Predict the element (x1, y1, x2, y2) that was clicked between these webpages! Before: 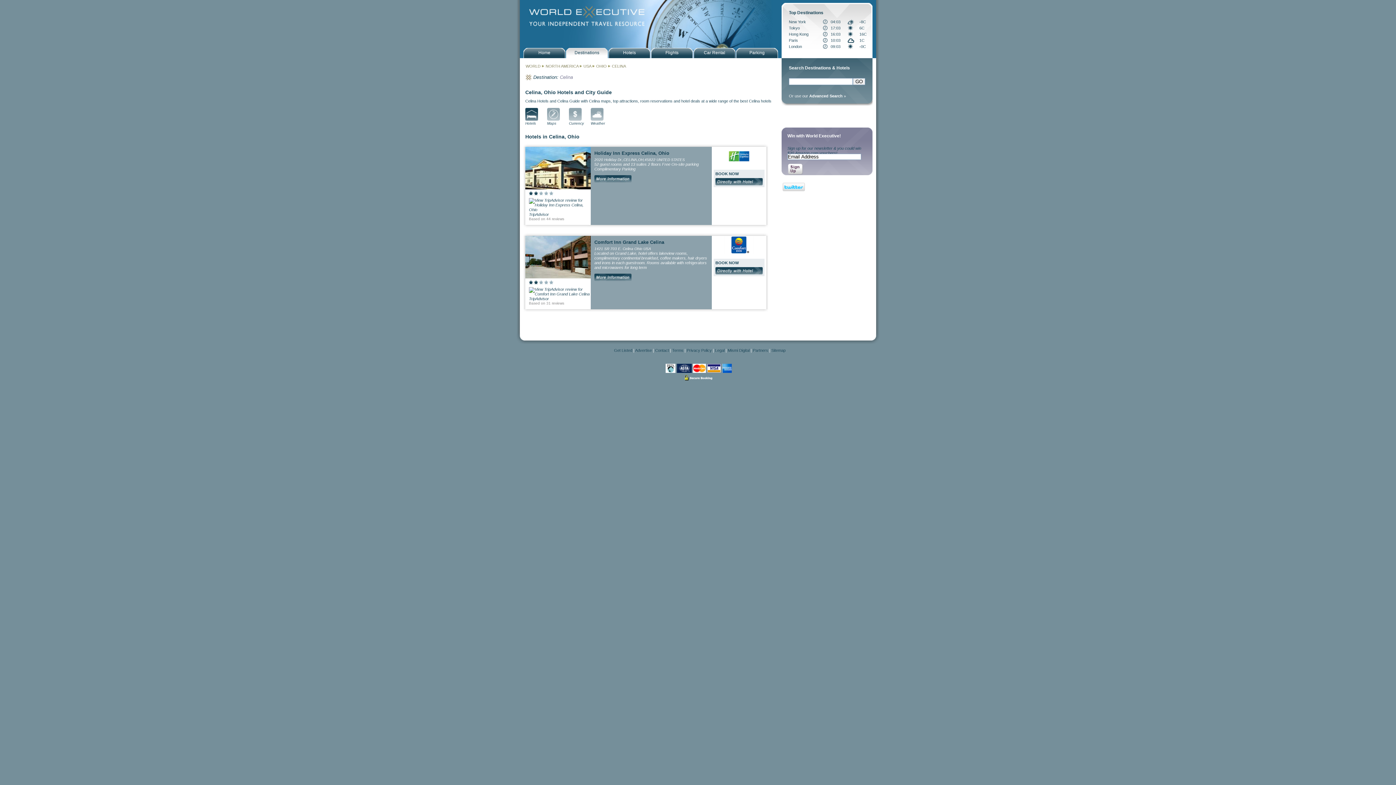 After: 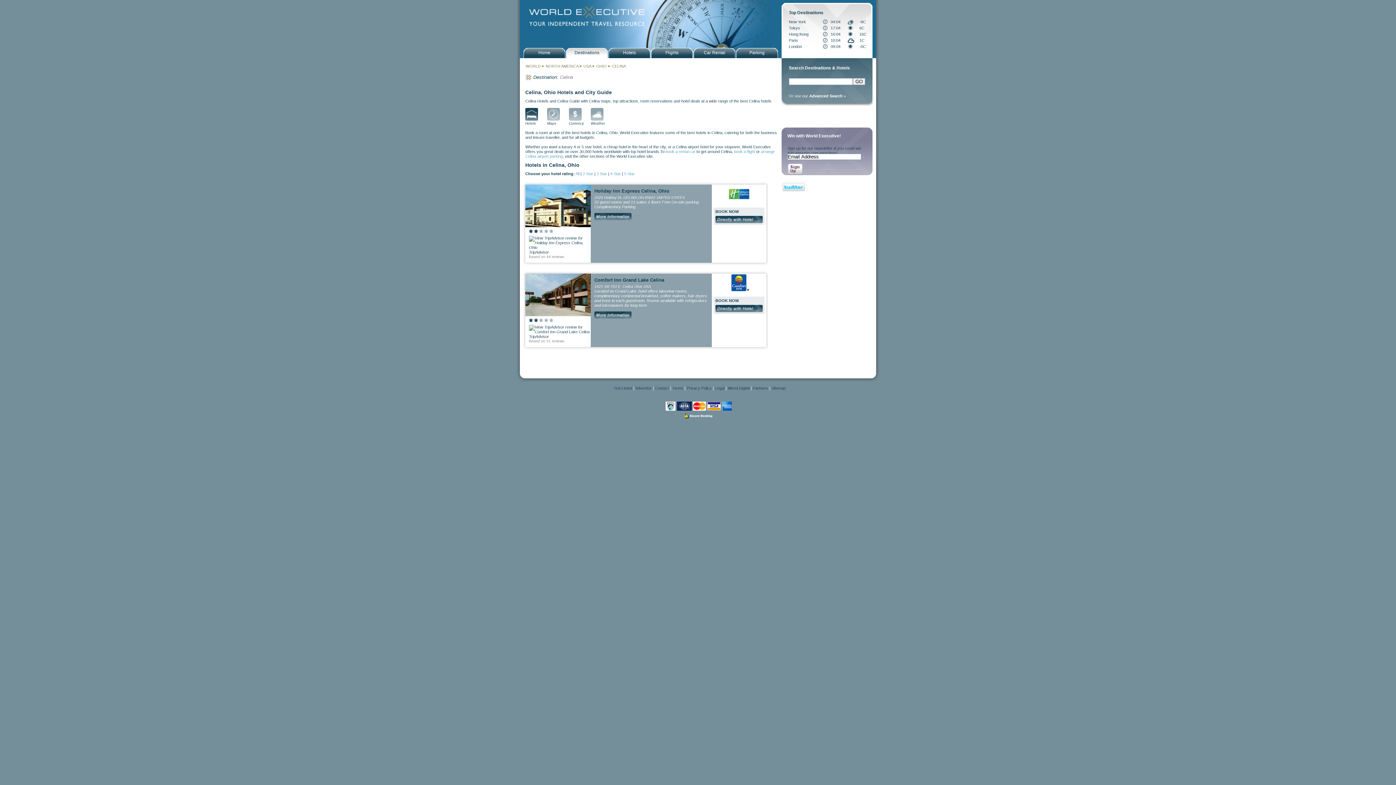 Action: bbox: (525, 117, 547, 125) label: Hotels